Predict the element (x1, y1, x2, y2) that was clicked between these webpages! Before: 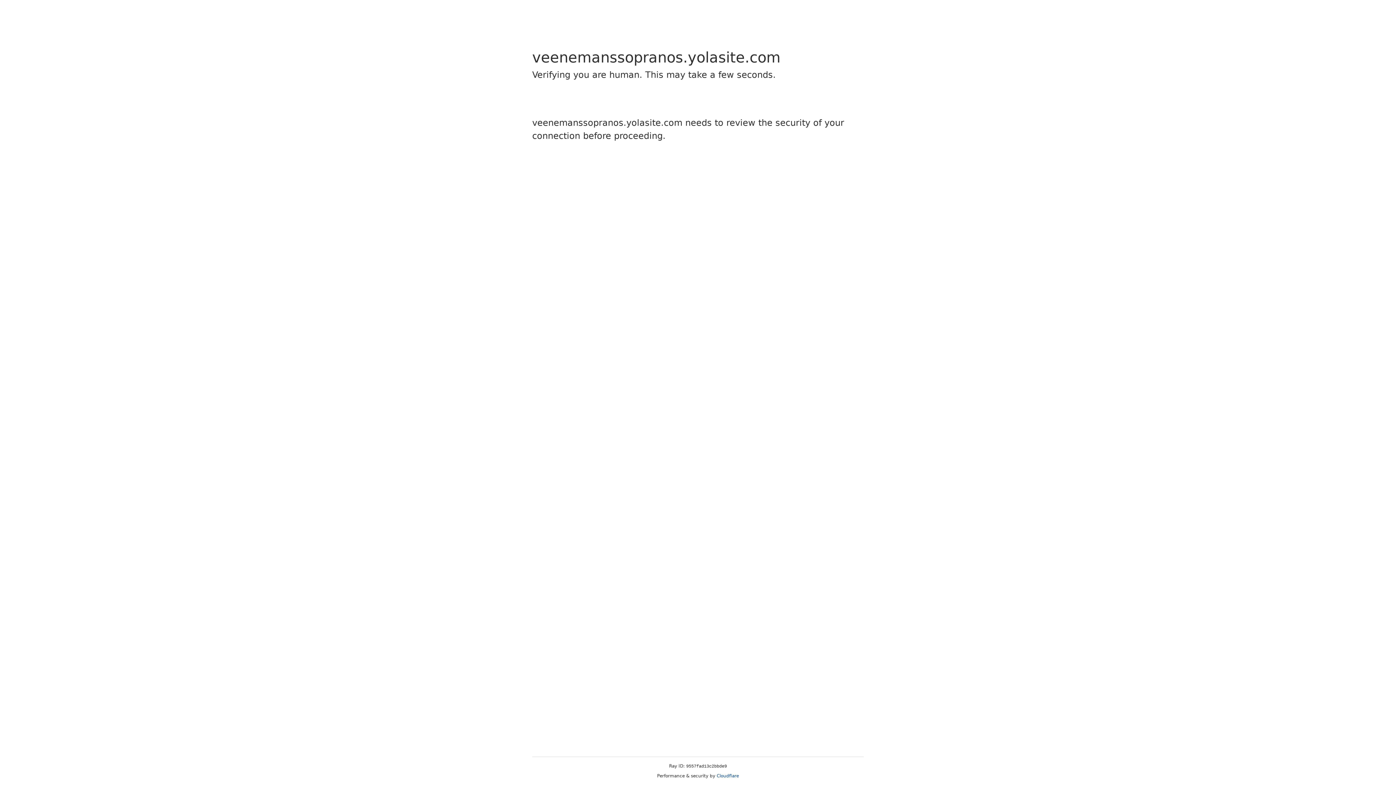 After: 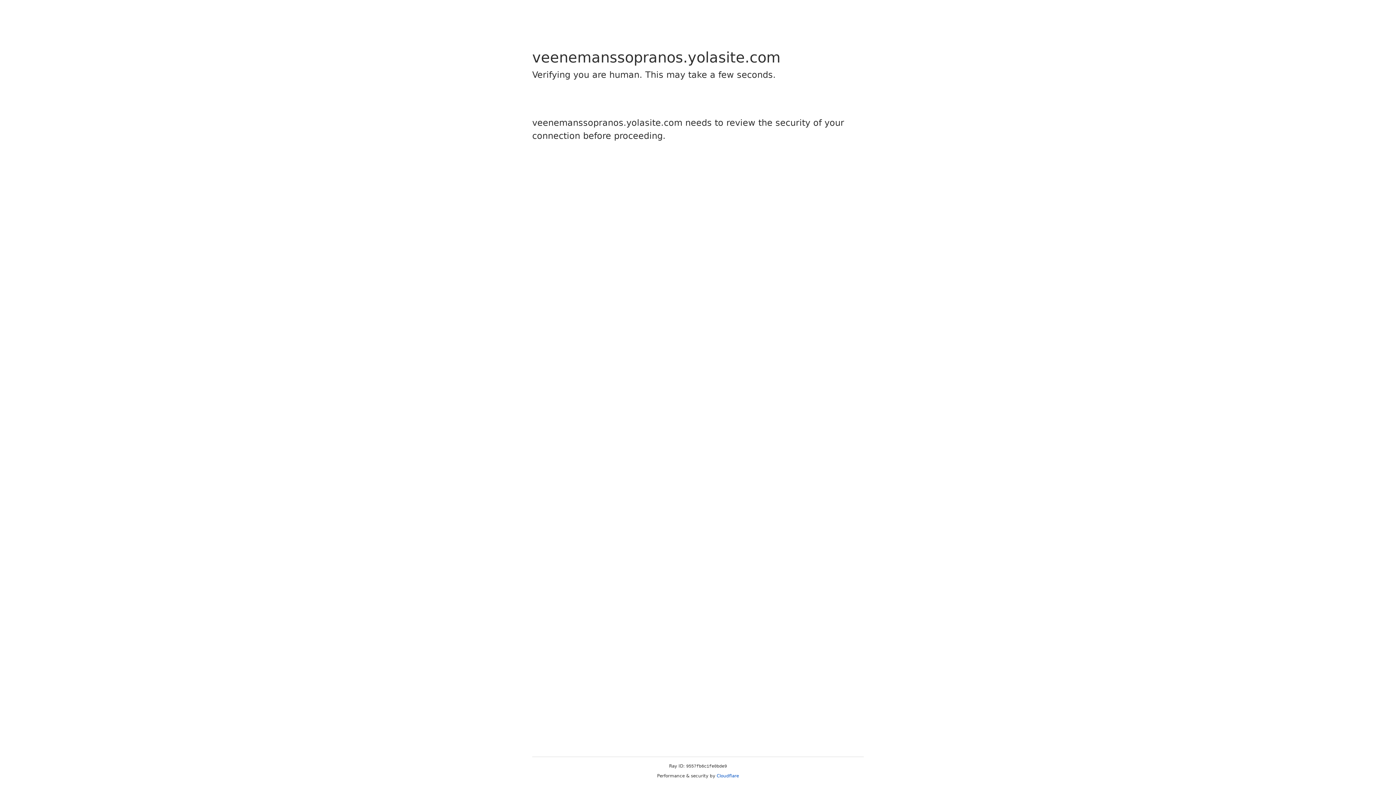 Action: bbox: (716, 773, 739, 778) label: Cloudflare